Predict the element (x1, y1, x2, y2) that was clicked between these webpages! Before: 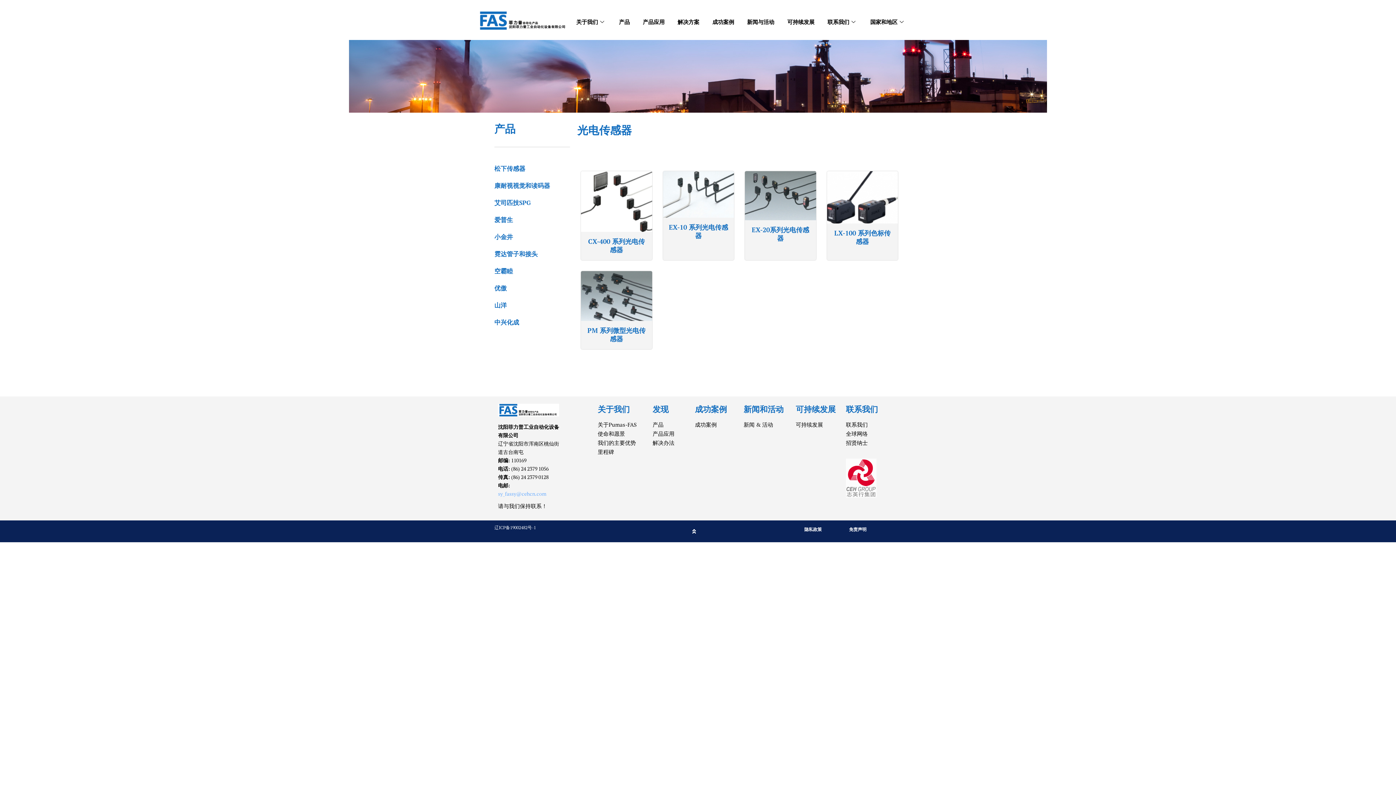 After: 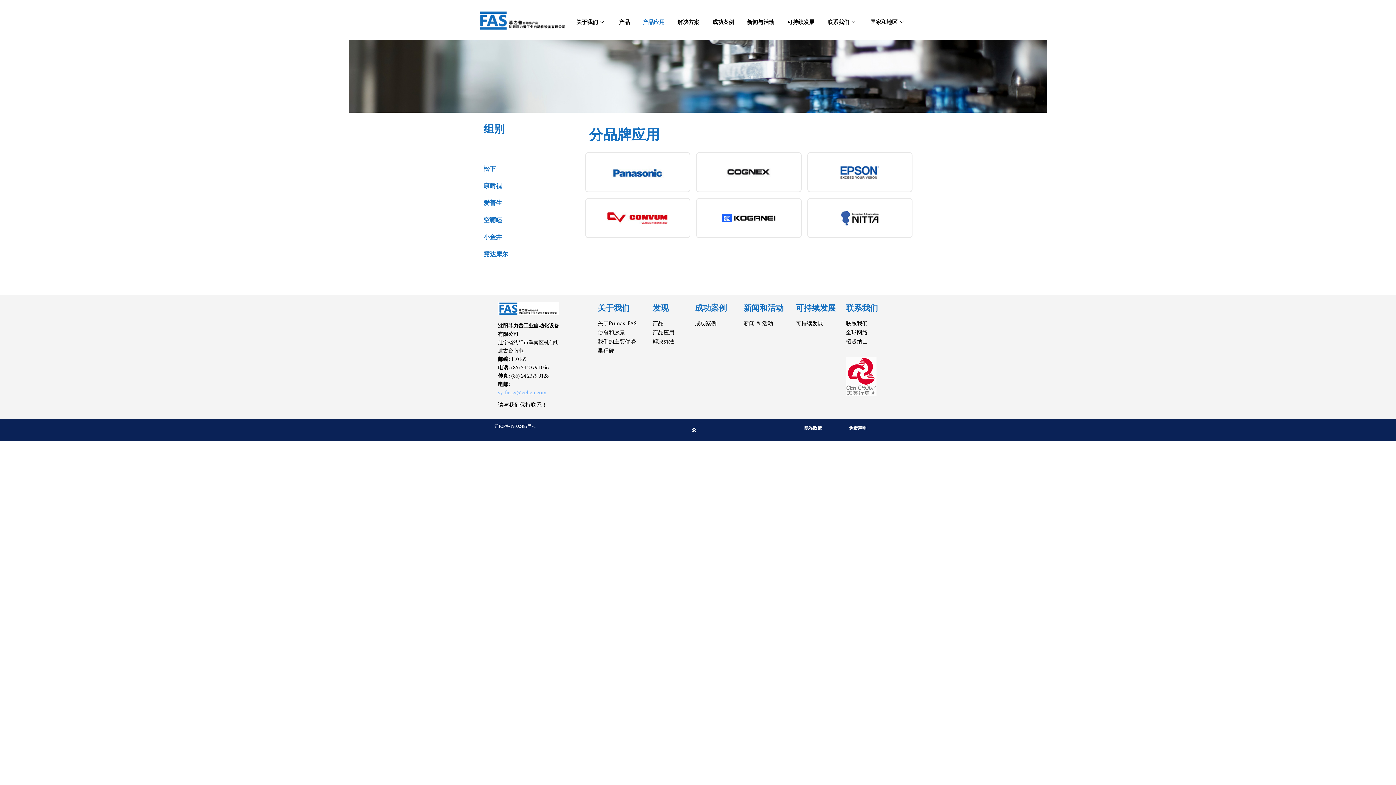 Action: bbox: (637, 16, 670, 27) label: 产品应用